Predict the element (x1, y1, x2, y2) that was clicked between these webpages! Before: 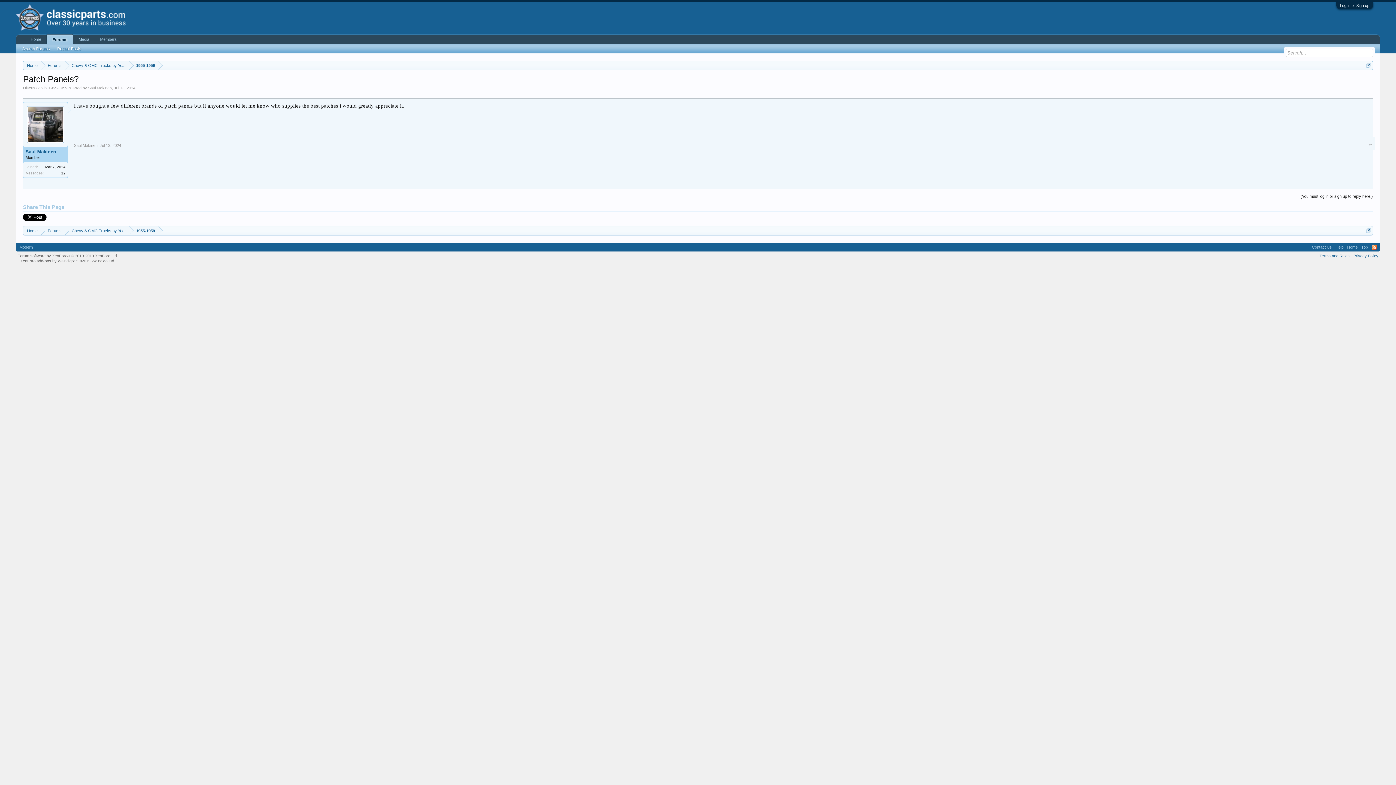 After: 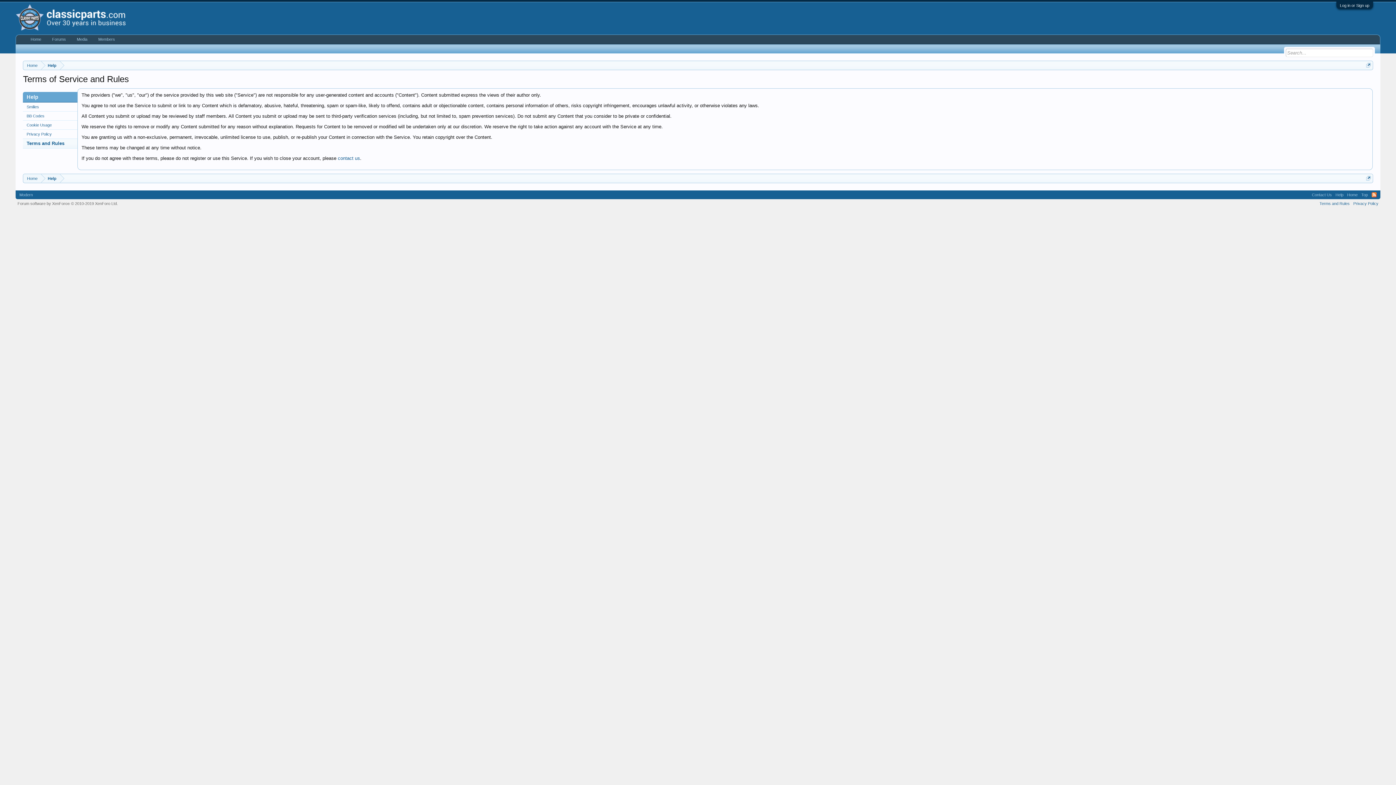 Action: bbox: (1319, 253, 1350, 258) label: Terms and Rules